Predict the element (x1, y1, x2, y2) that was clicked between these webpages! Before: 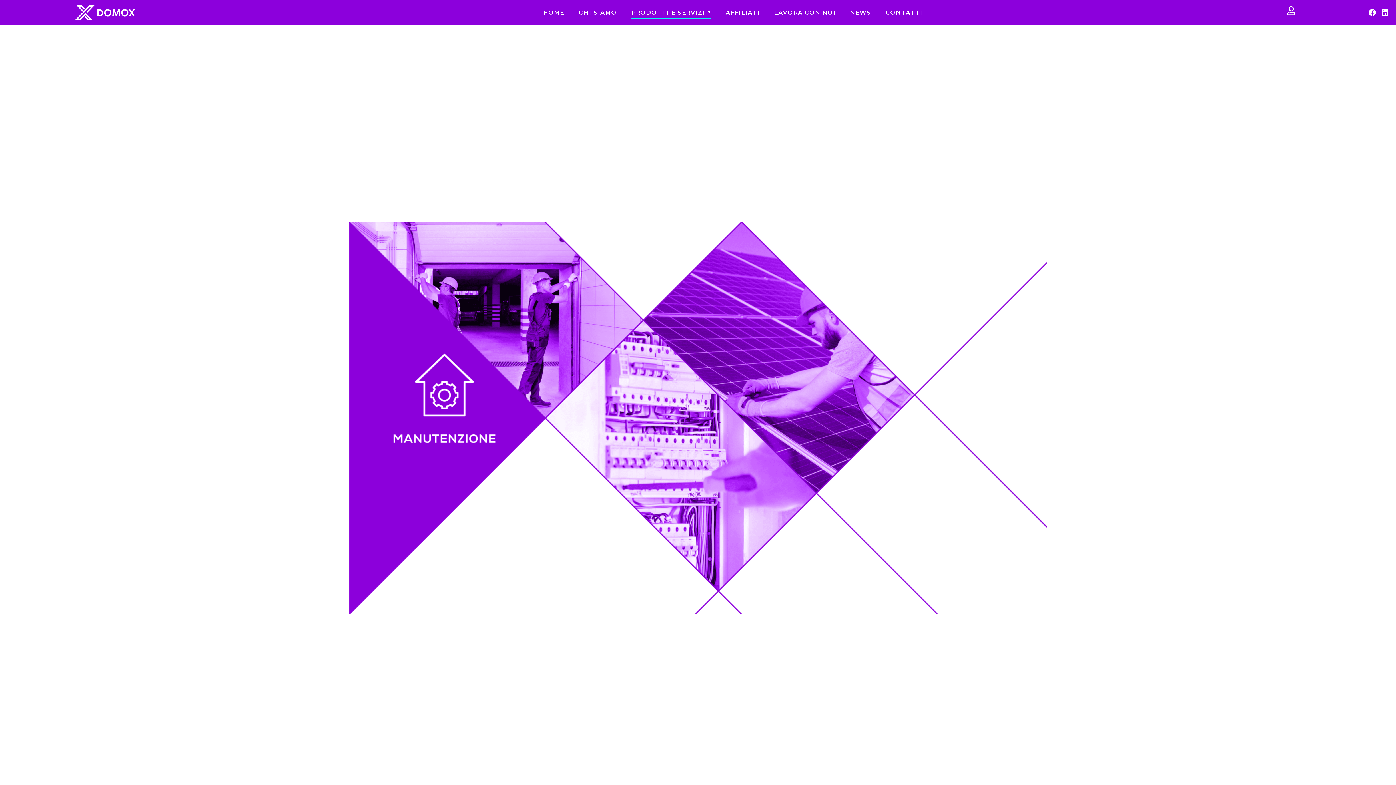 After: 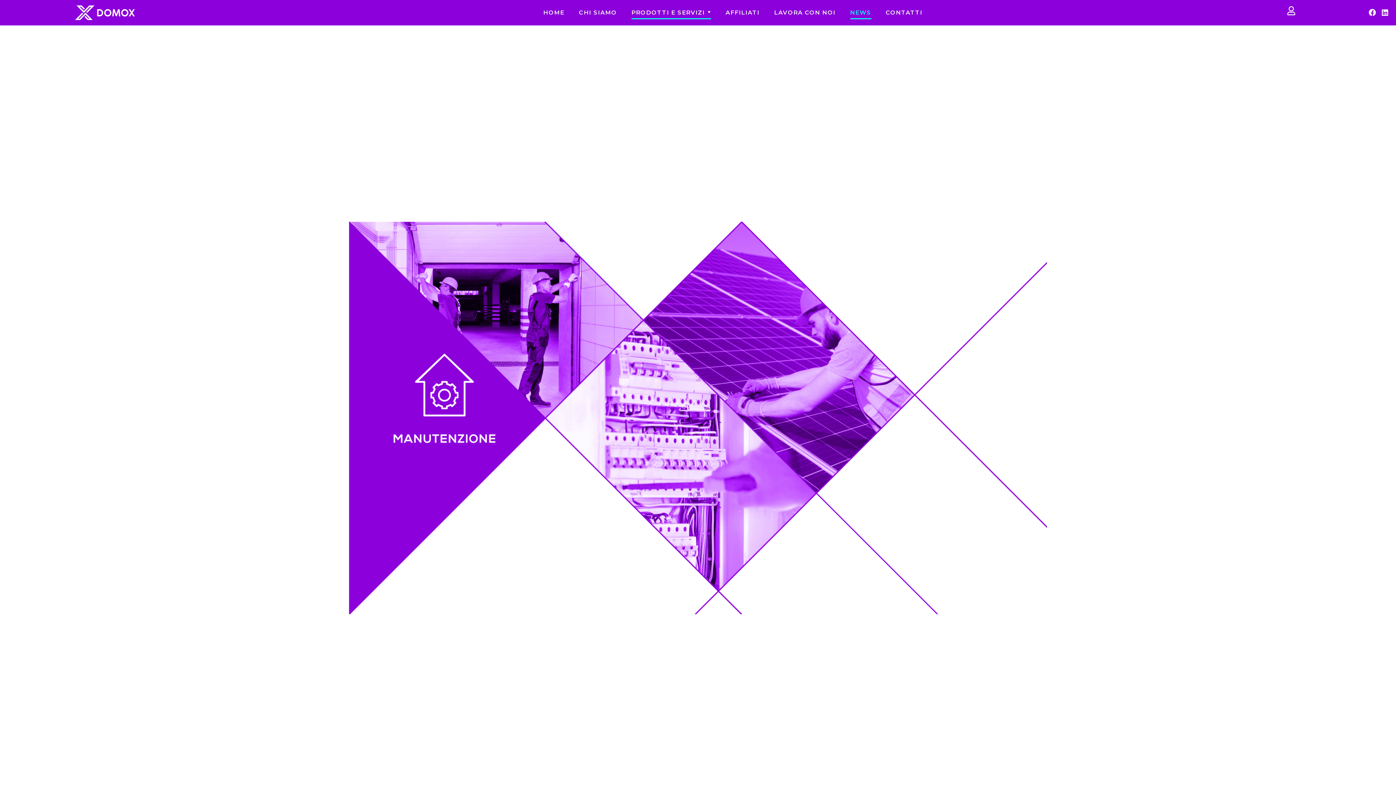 Action: label: NEWS bbox: (850, 6, 871, 19)